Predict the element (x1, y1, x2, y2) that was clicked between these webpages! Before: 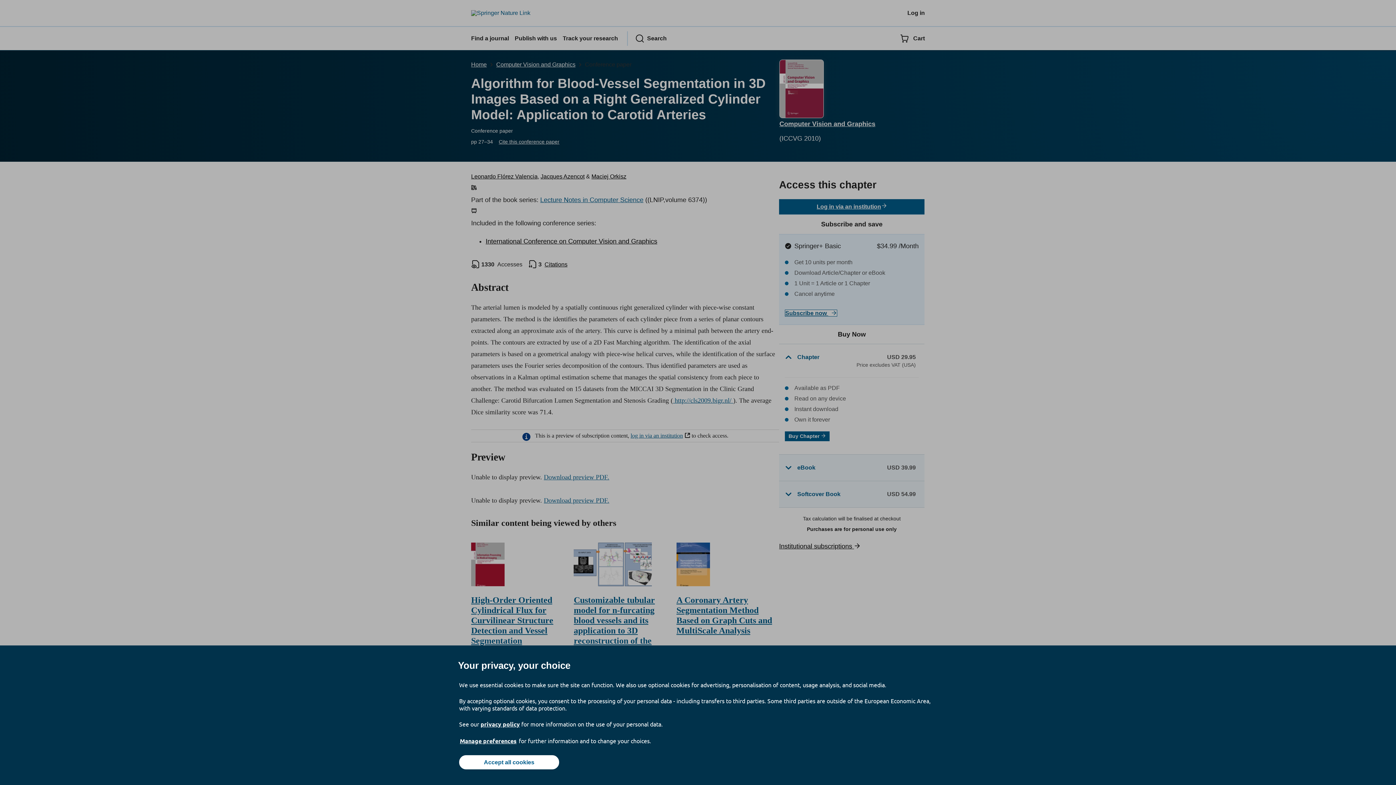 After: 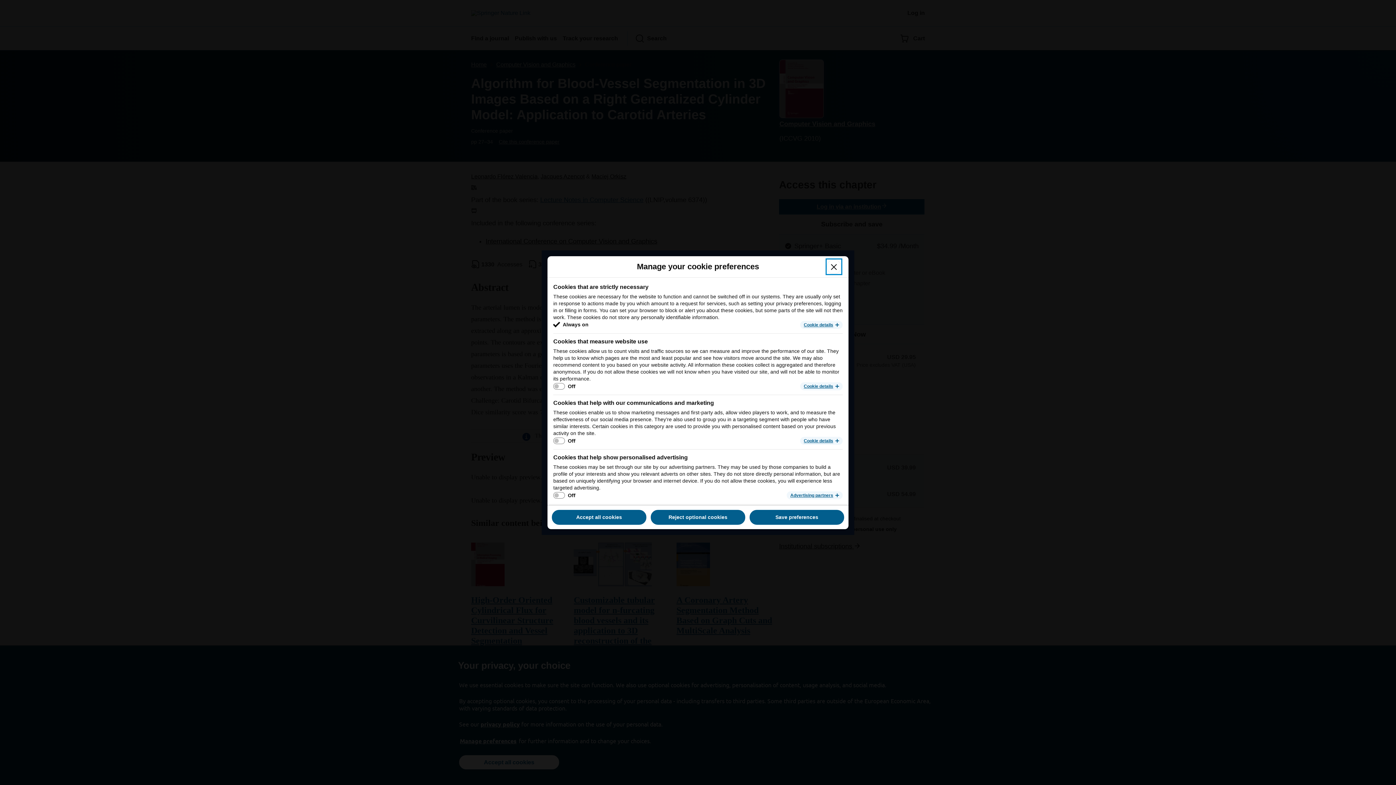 Action: label: Manage preferences bbox: (459, 737, 517, 745)